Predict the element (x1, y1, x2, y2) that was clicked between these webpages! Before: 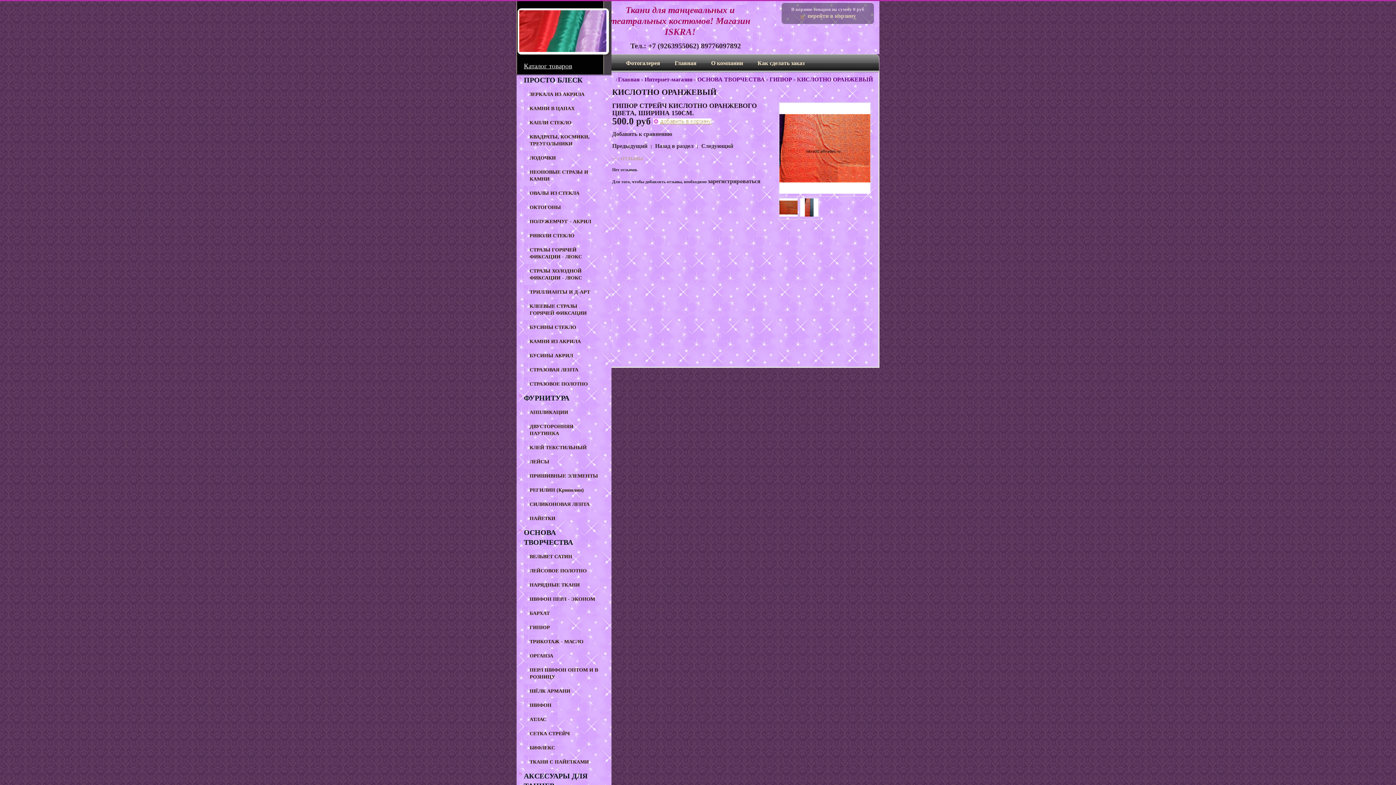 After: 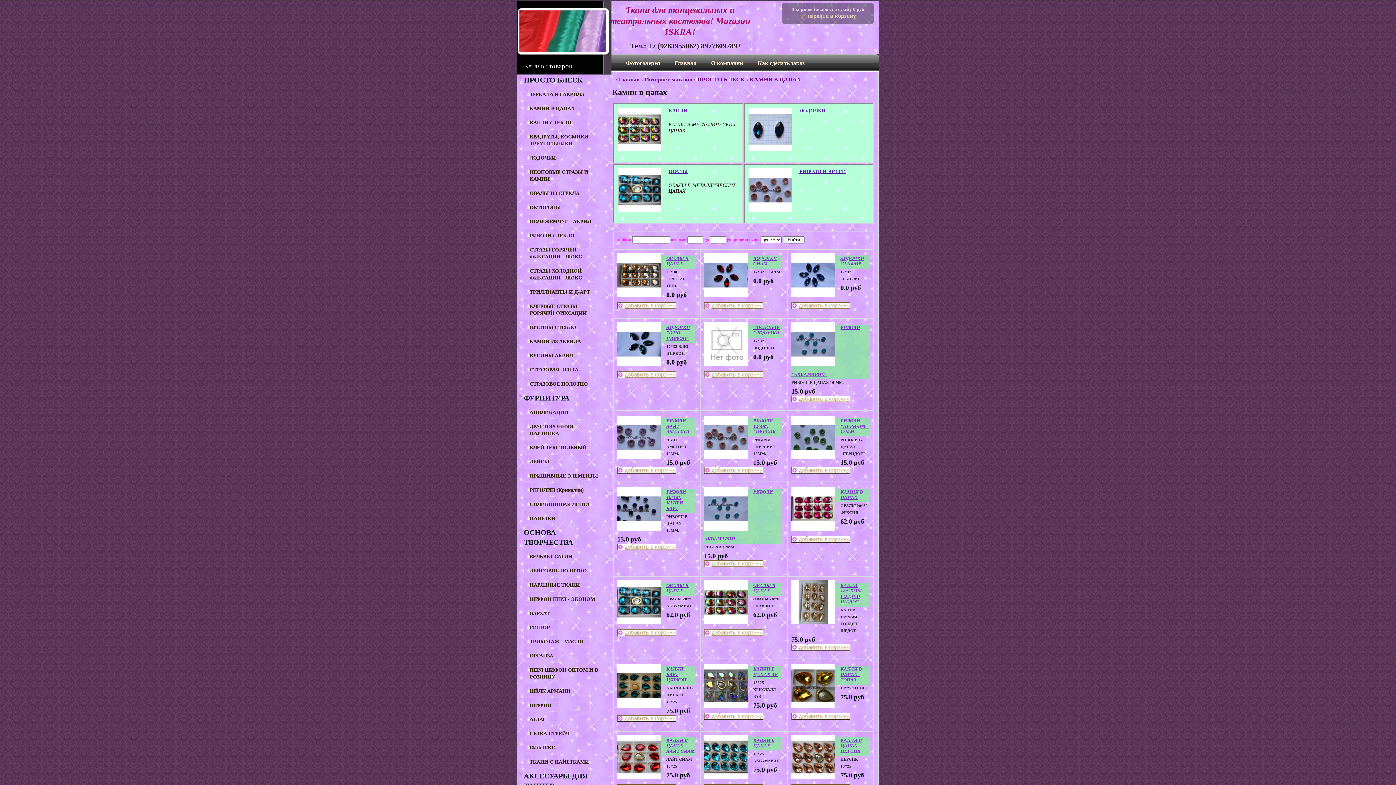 Action: label: КАМНИ В ЦАПАХ bbox: (529, 105, 574, 111)